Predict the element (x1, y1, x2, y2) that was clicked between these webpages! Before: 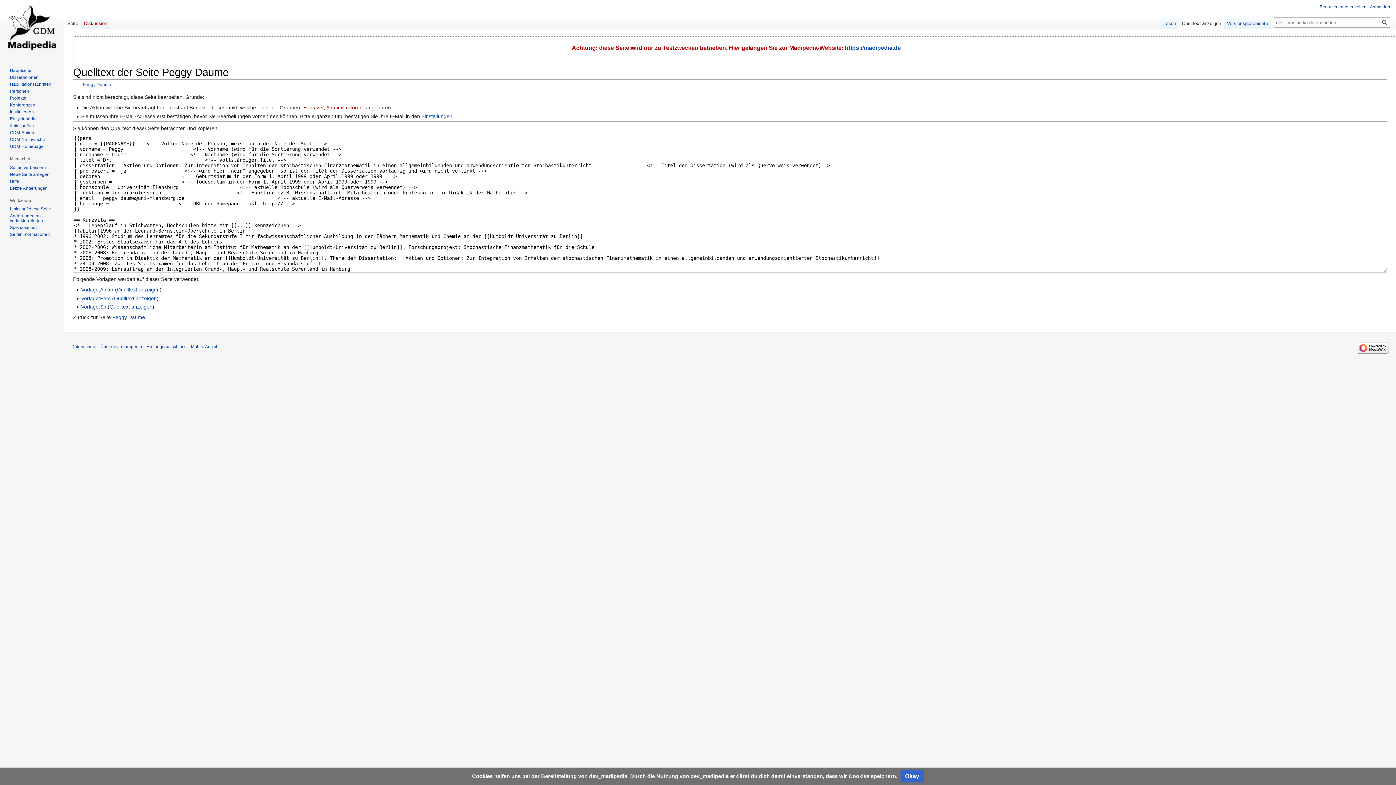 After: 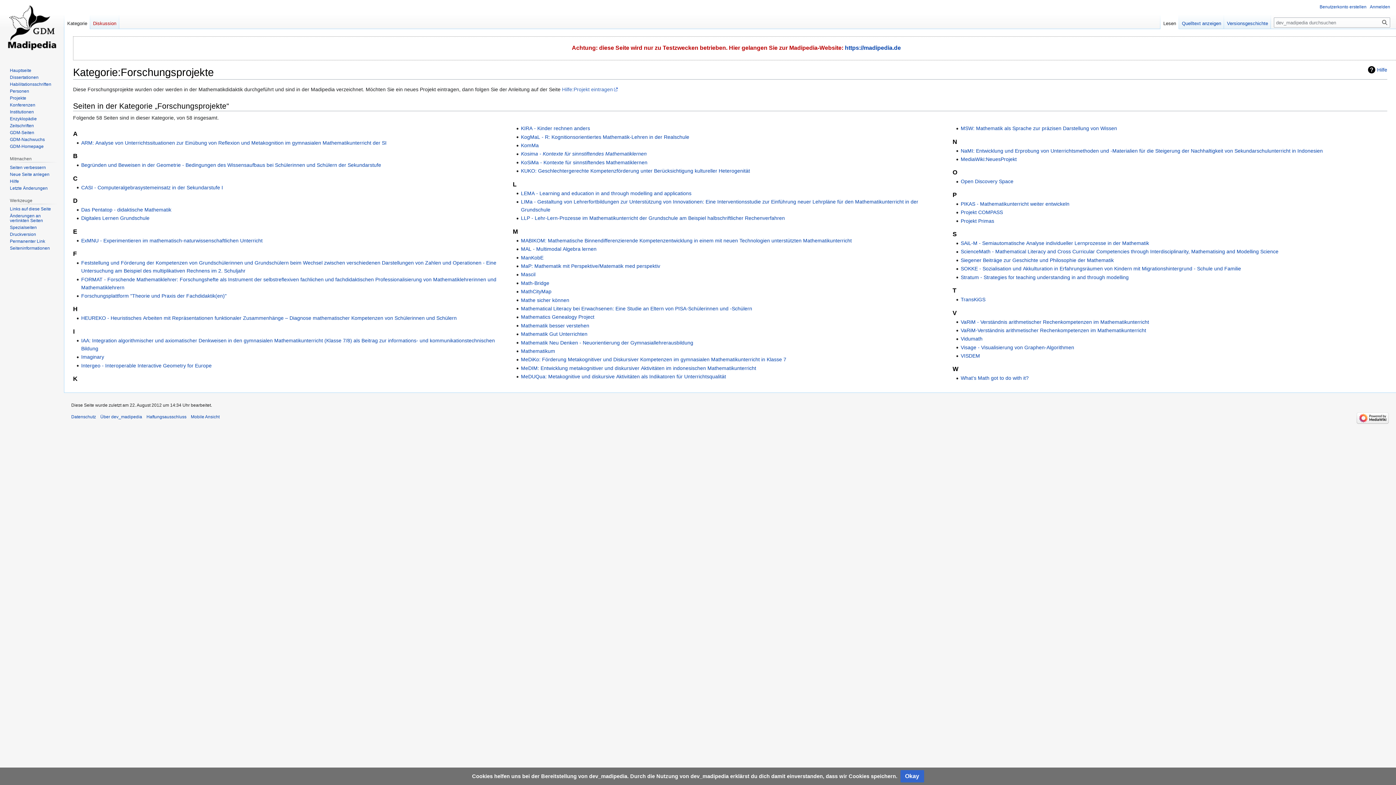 Action: label: Projekte bbox: (9, 95, 26, 100)